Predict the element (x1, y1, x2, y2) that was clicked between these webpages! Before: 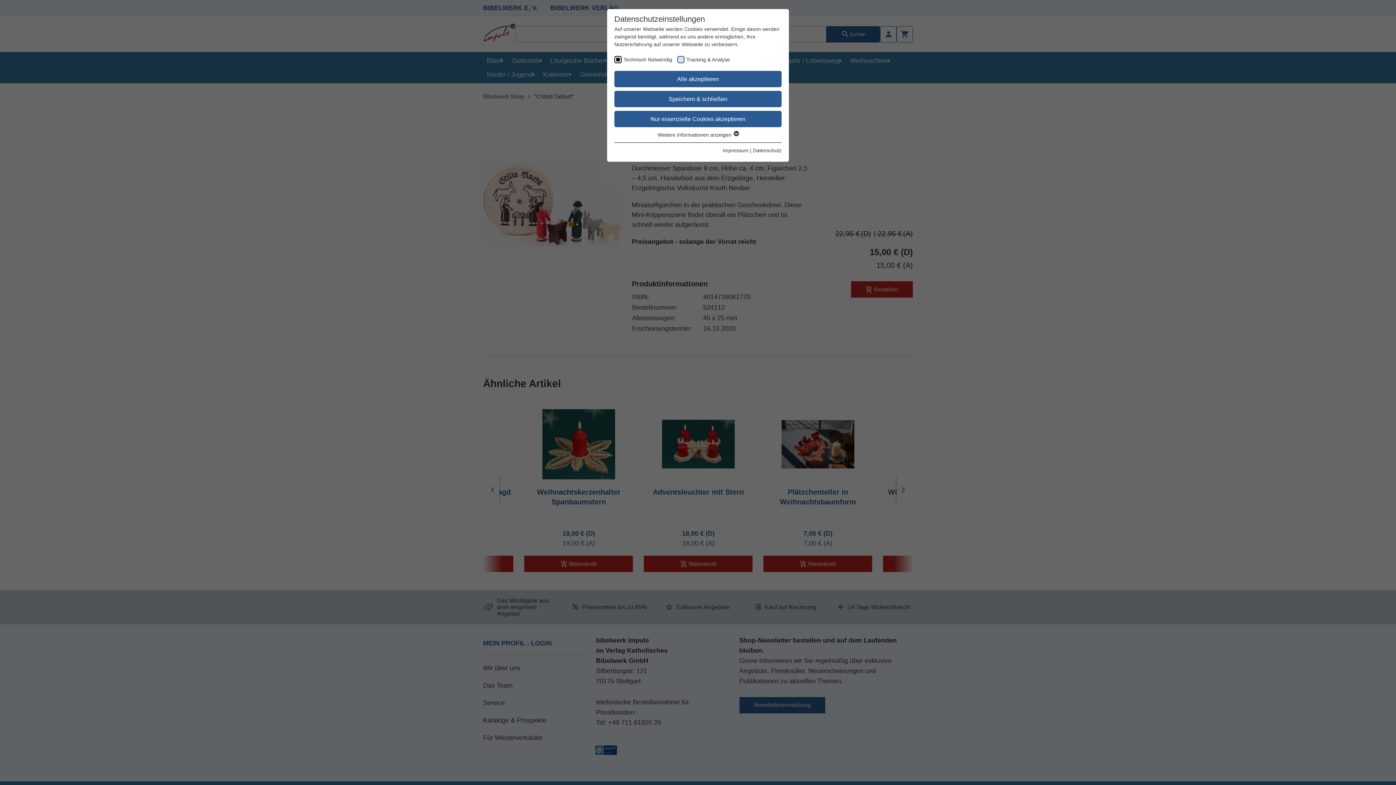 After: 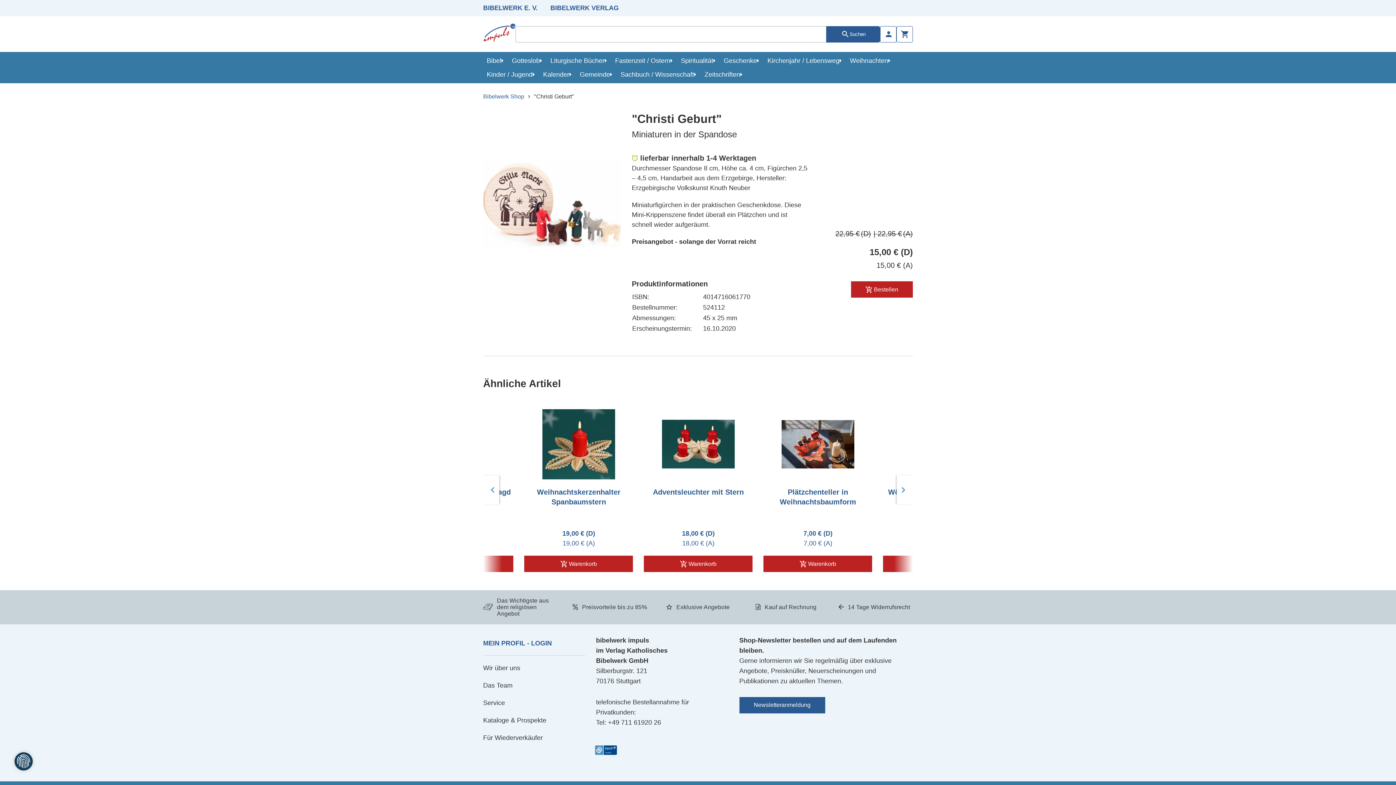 Action: bbox: (614, 111, 781, 127) label: Nur essenzielle Cookies akzeptieren